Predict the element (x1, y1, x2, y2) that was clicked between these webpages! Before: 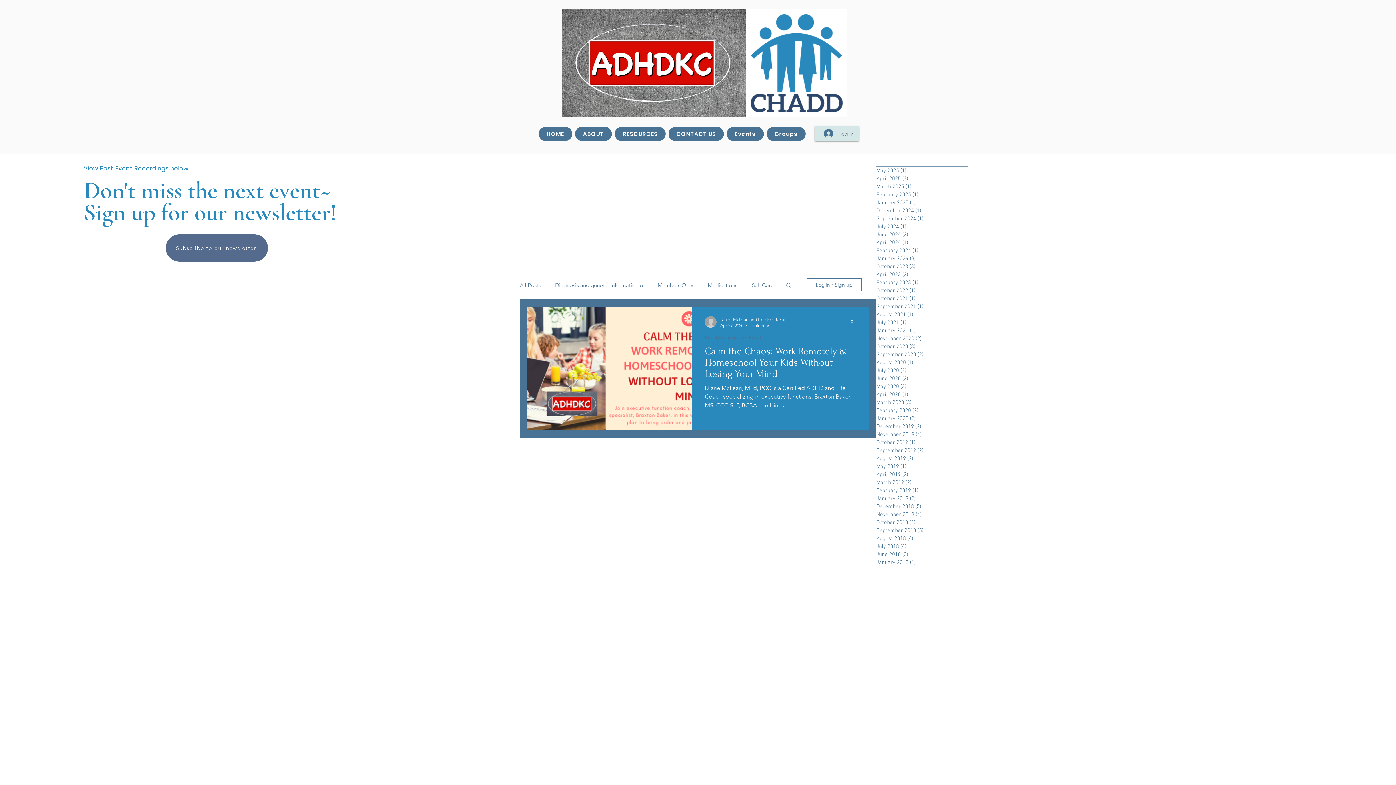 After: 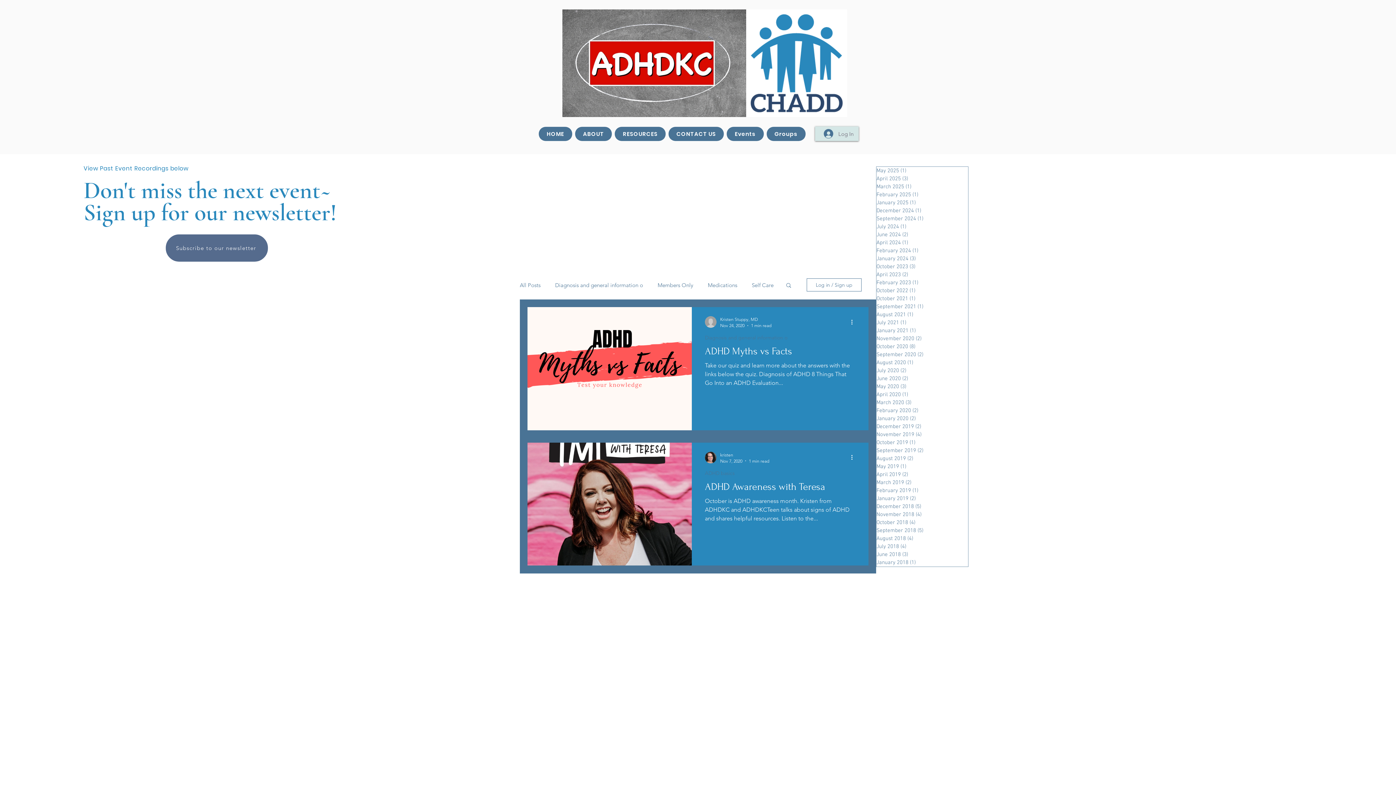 Action: label: November 2020 (2)
2 posts bbox: (876, 334, 968, 342)